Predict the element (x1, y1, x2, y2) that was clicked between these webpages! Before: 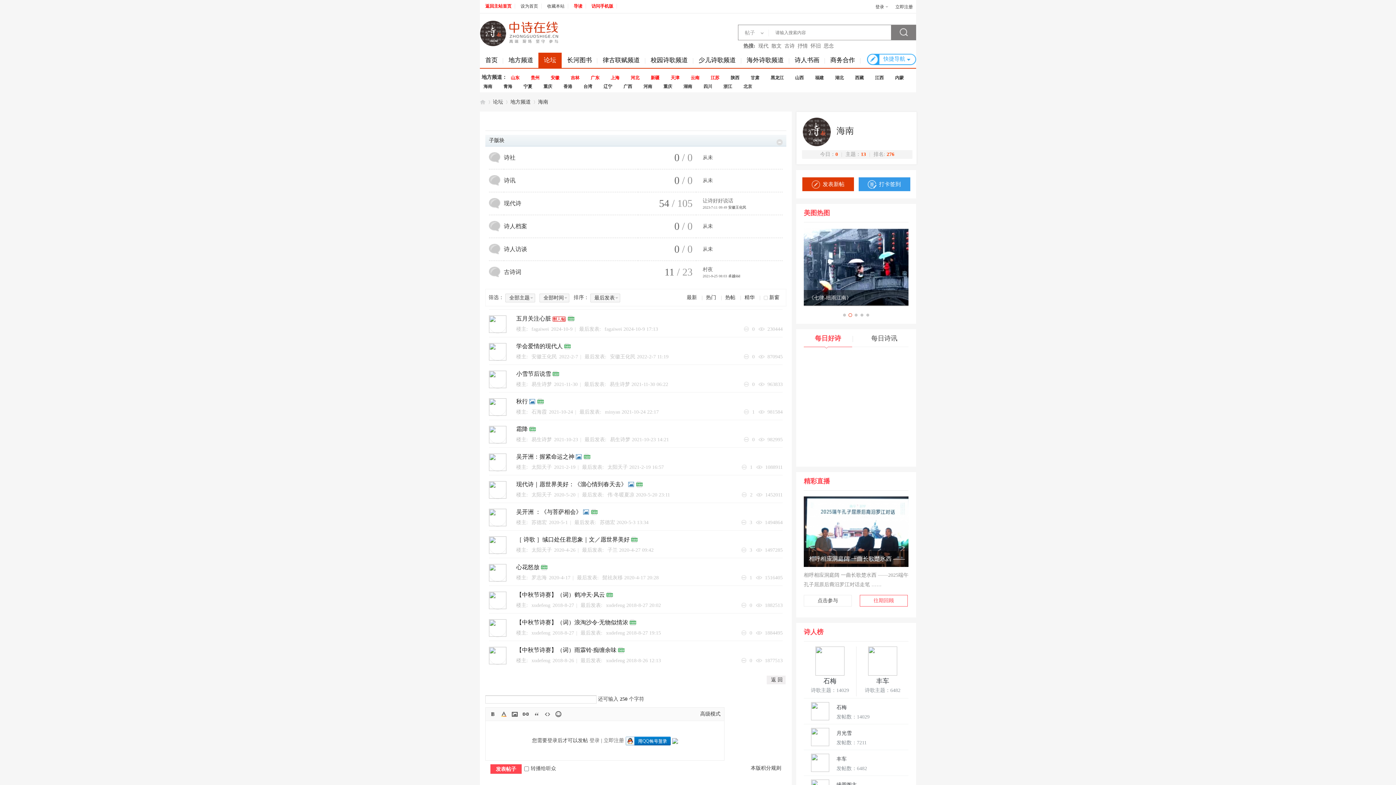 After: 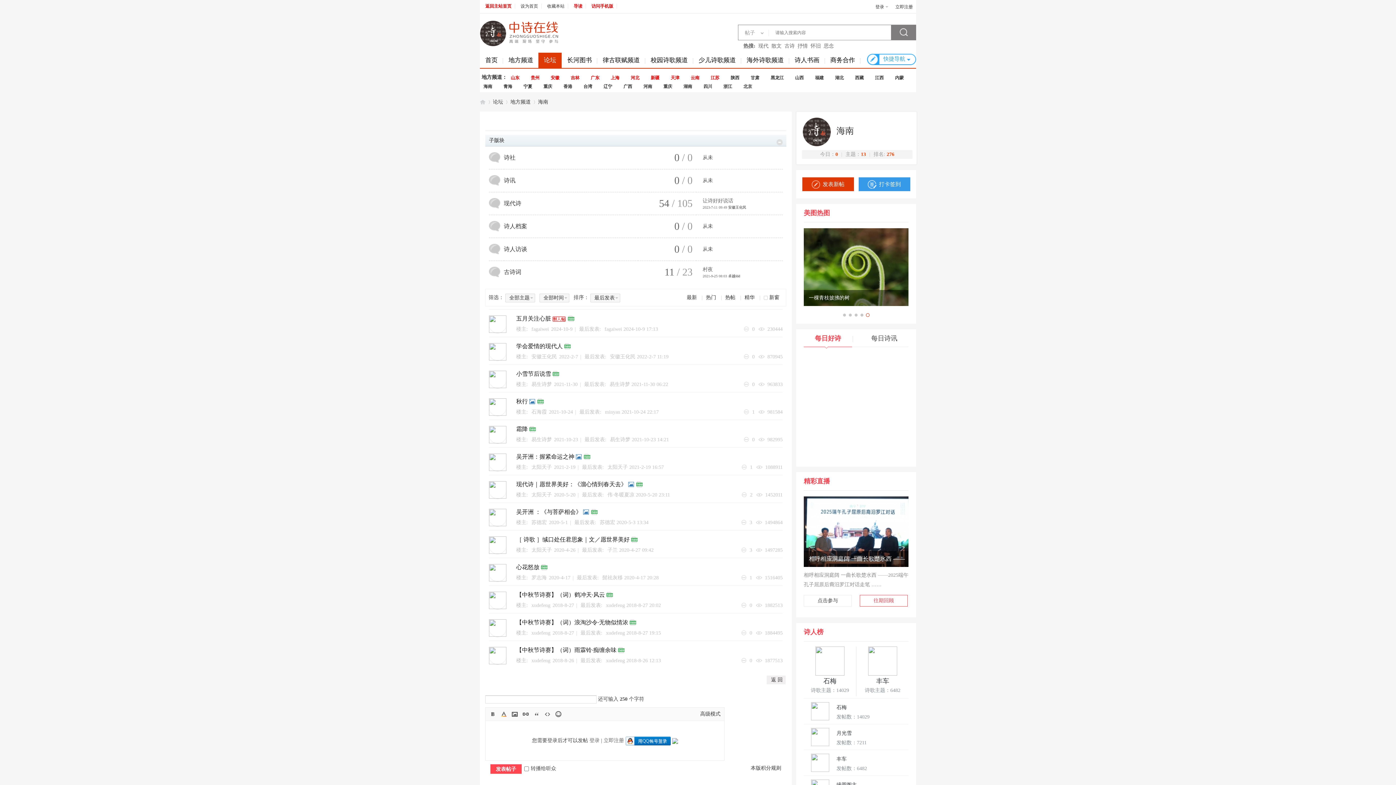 Action: label: 怀旧 bbox: (810, 42, 821, 49)